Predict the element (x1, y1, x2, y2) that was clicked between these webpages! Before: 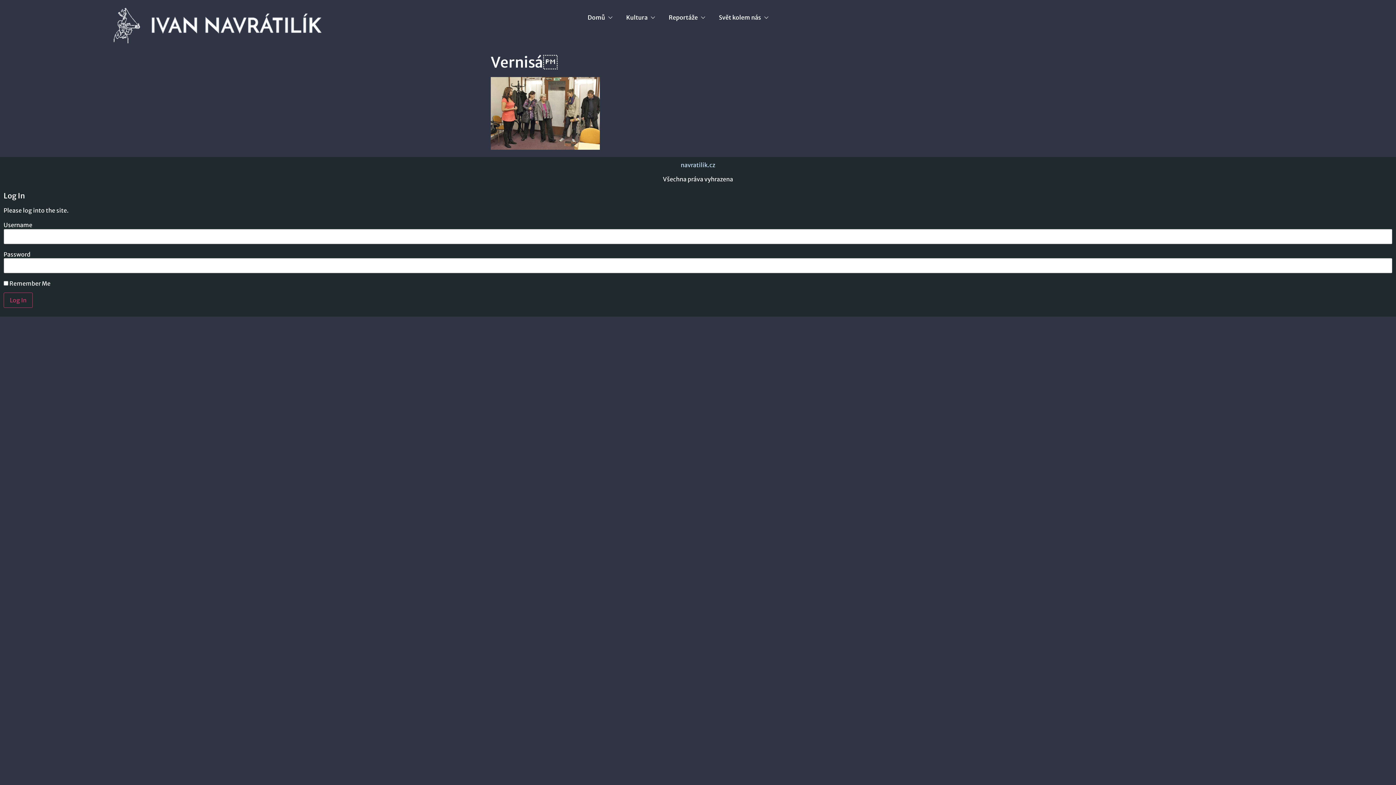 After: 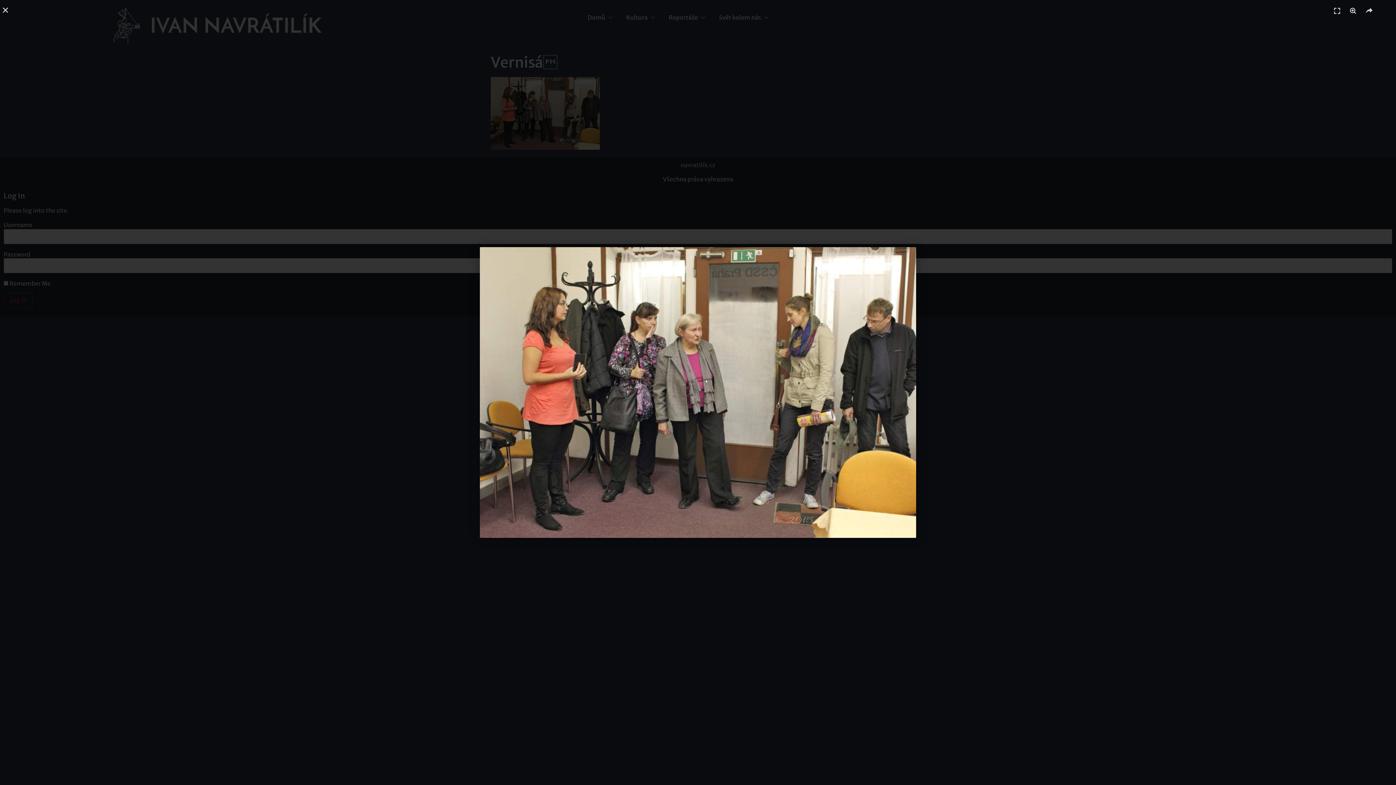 Action: bbox: (490, 144, 600, 151)